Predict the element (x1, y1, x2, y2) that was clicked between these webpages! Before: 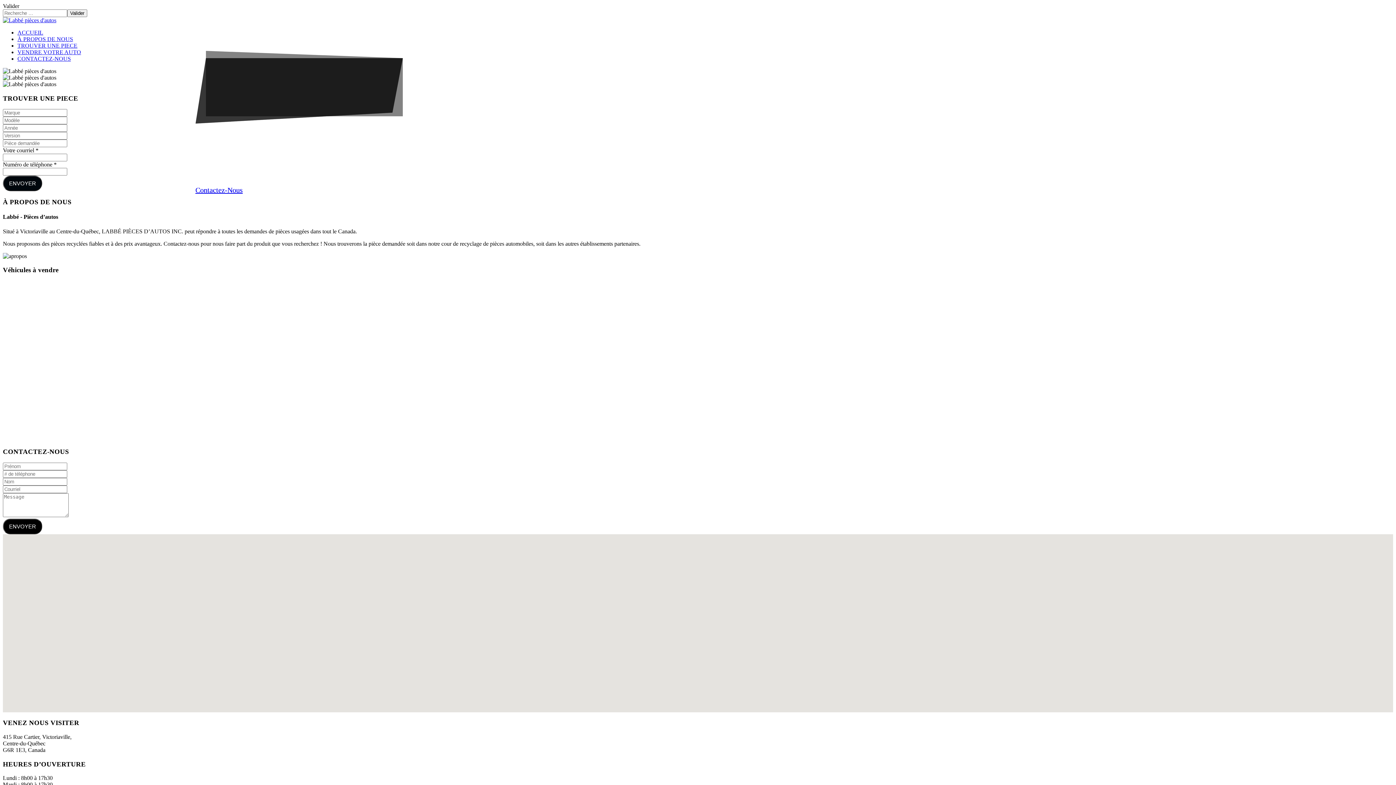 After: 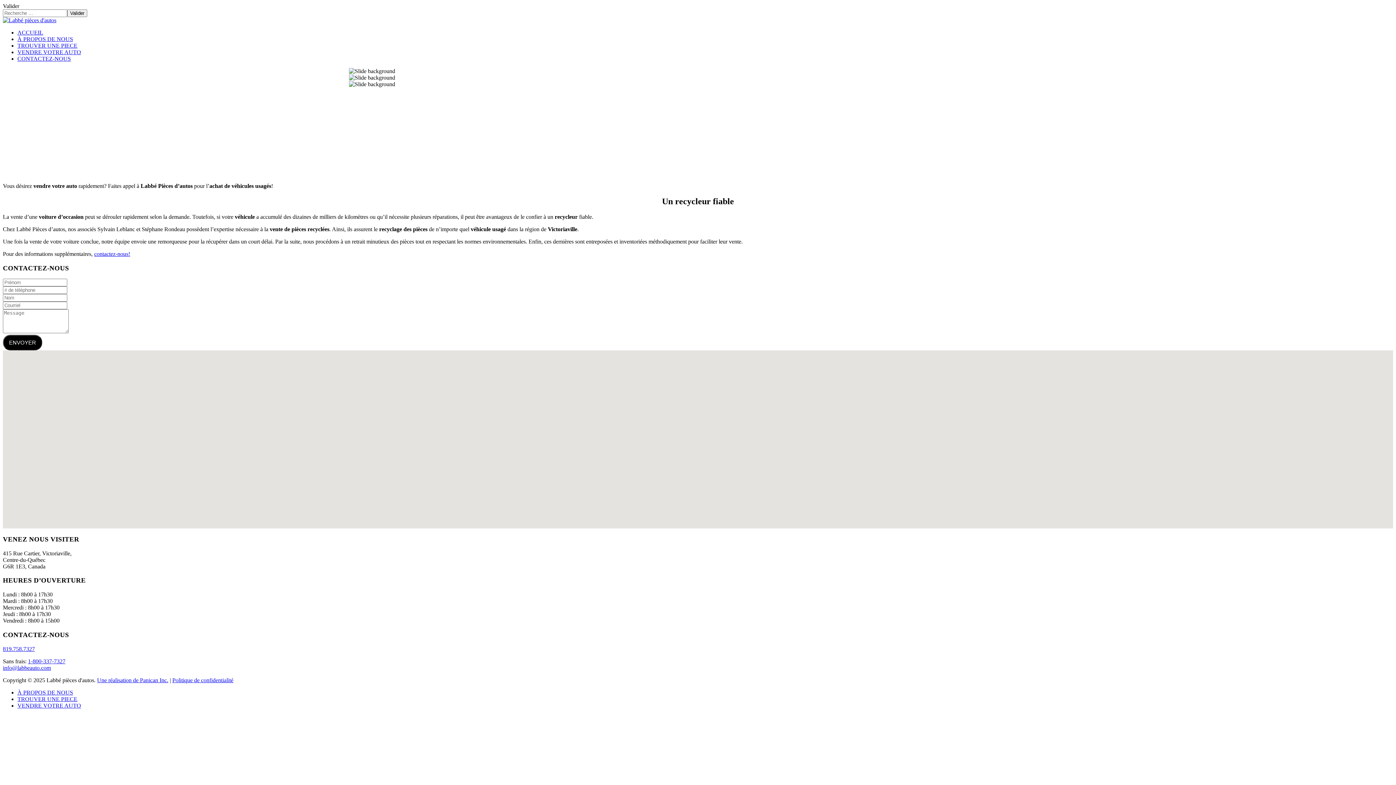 Action: bbox: (17, 49, 81, 55) label: VENDRE VOTRE AUTO